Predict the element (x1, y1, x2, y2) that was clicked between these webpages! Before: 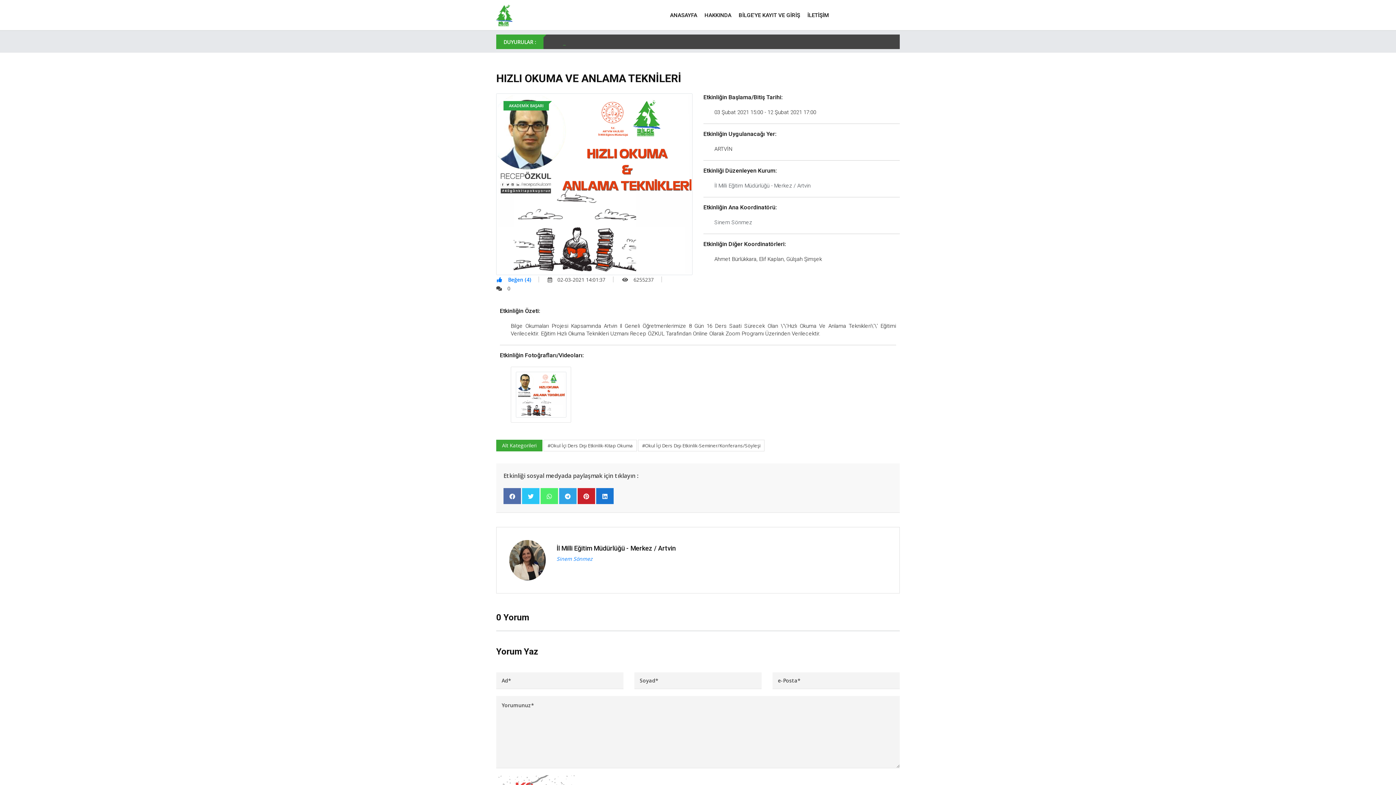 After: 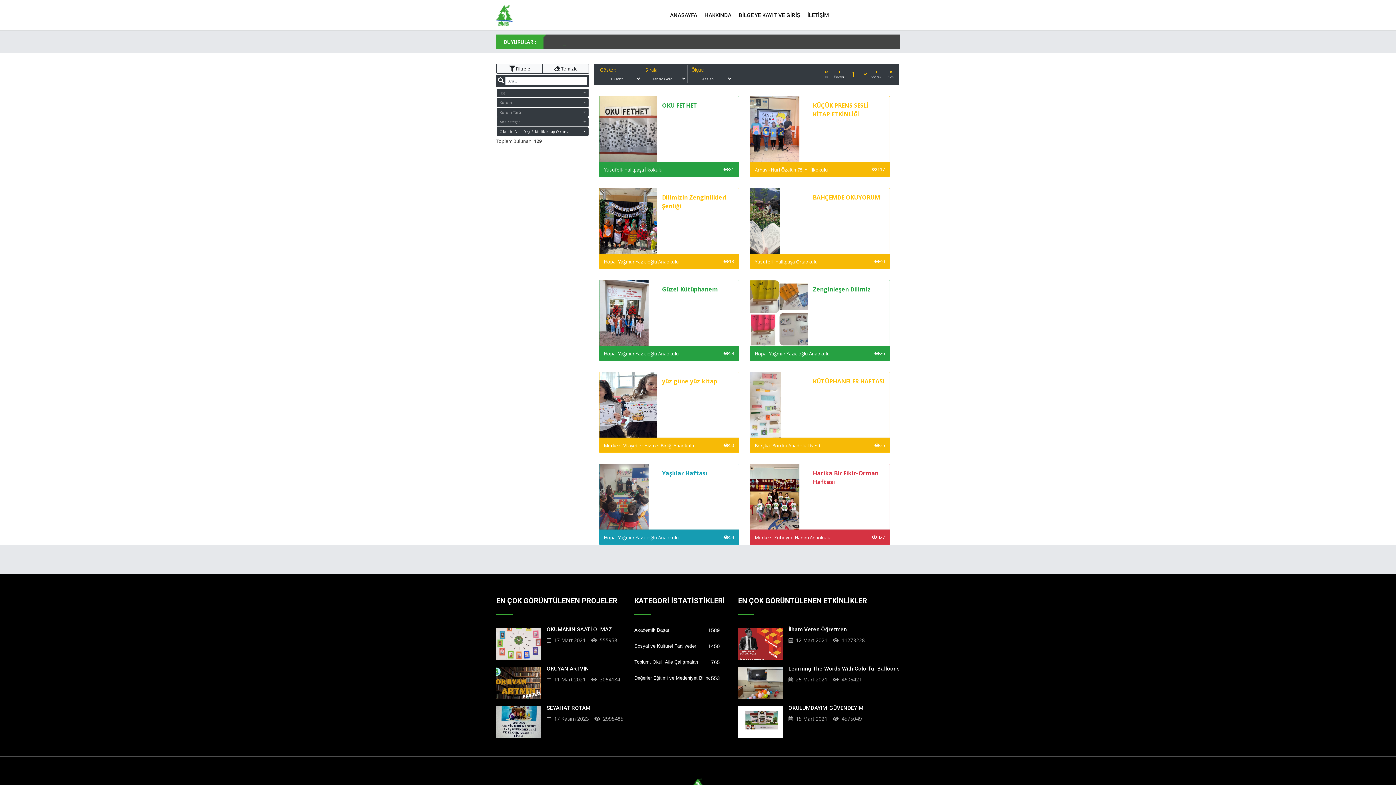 Action: label: #Okul İçi Ders Dışı Etkinlik-Kitap Okuma bbox: (543, 440, 637, 451)